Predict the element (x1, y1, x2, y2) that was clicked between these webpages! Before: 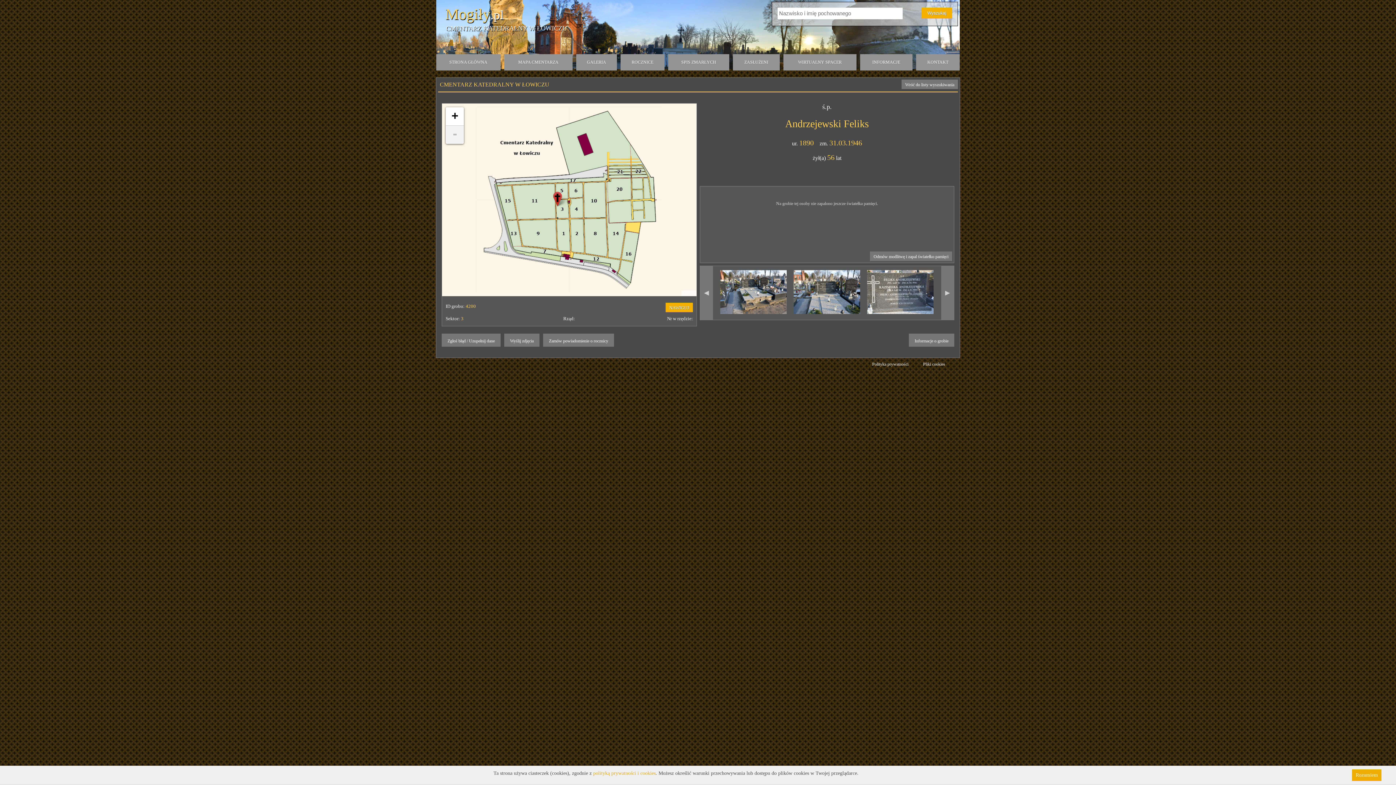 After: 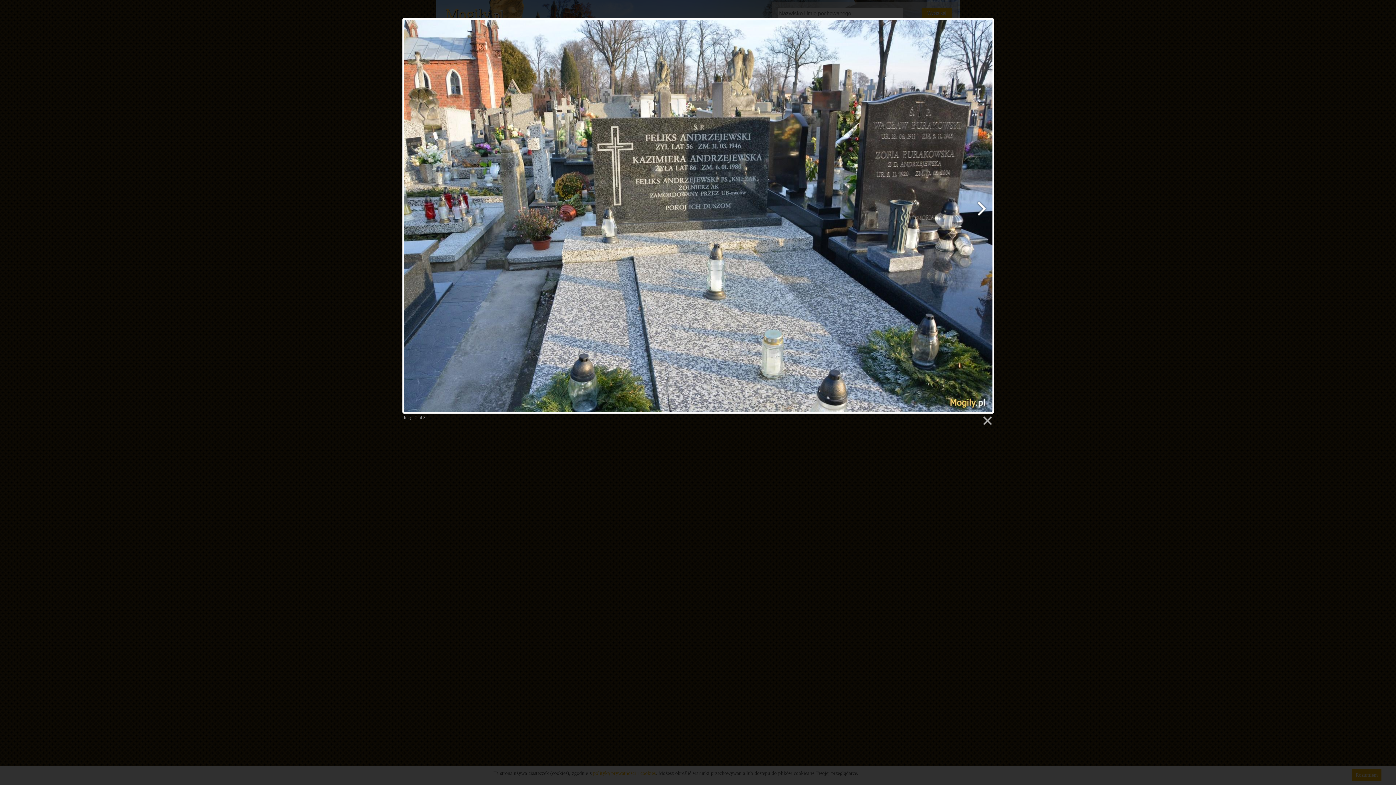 Action: bbox: (793, 310, 860, 315)